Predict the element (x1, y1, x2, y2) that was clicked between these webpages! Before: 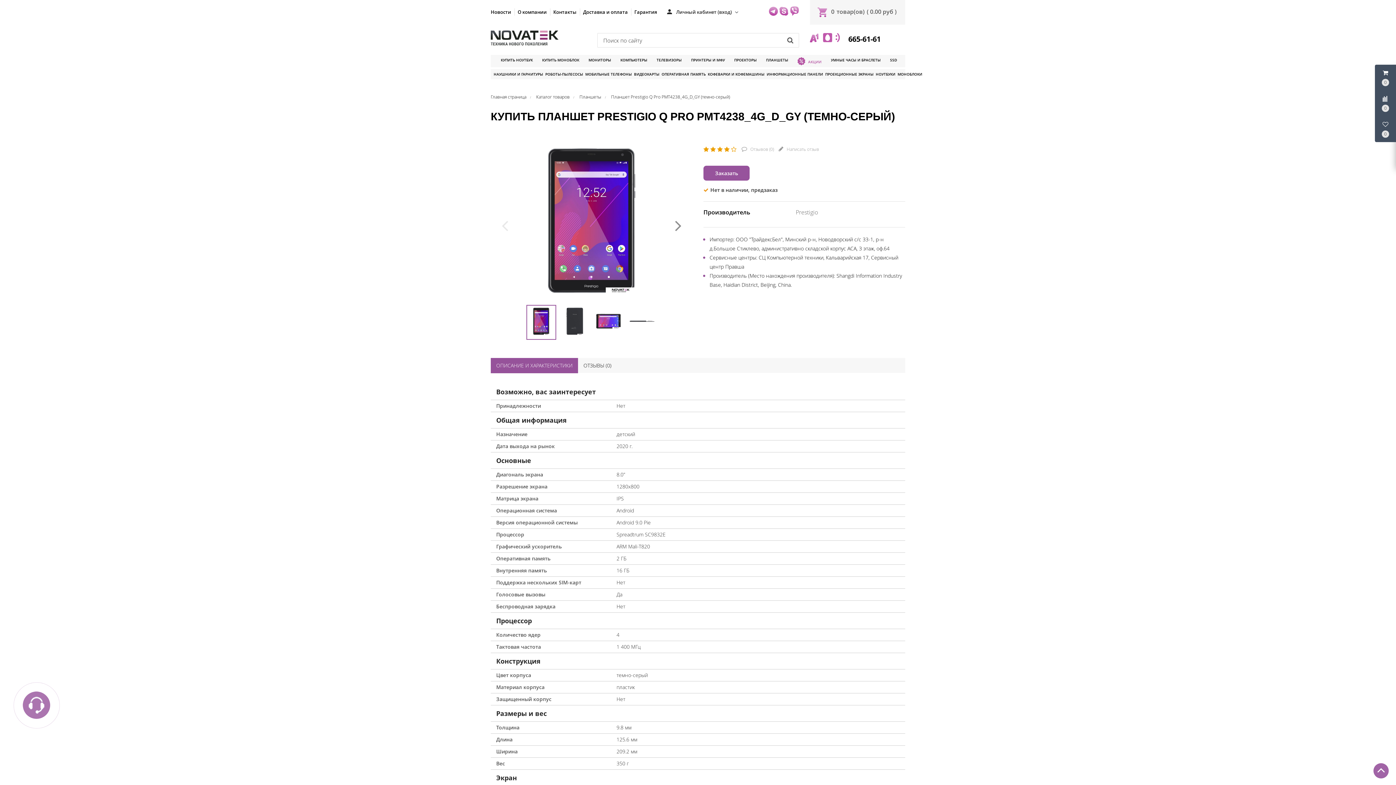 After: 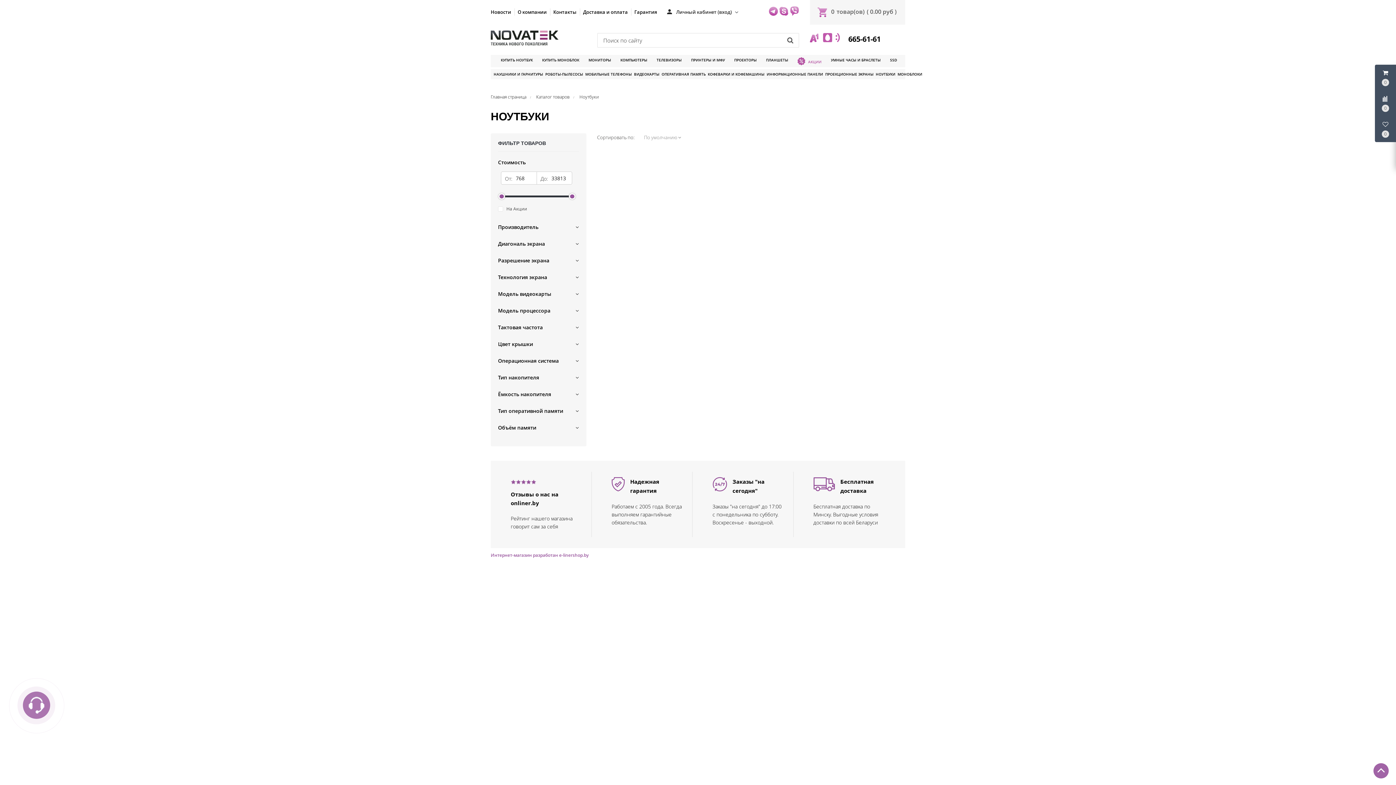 Action: bbox: (874, 69, 896, 79) label: НОУТБУКИ